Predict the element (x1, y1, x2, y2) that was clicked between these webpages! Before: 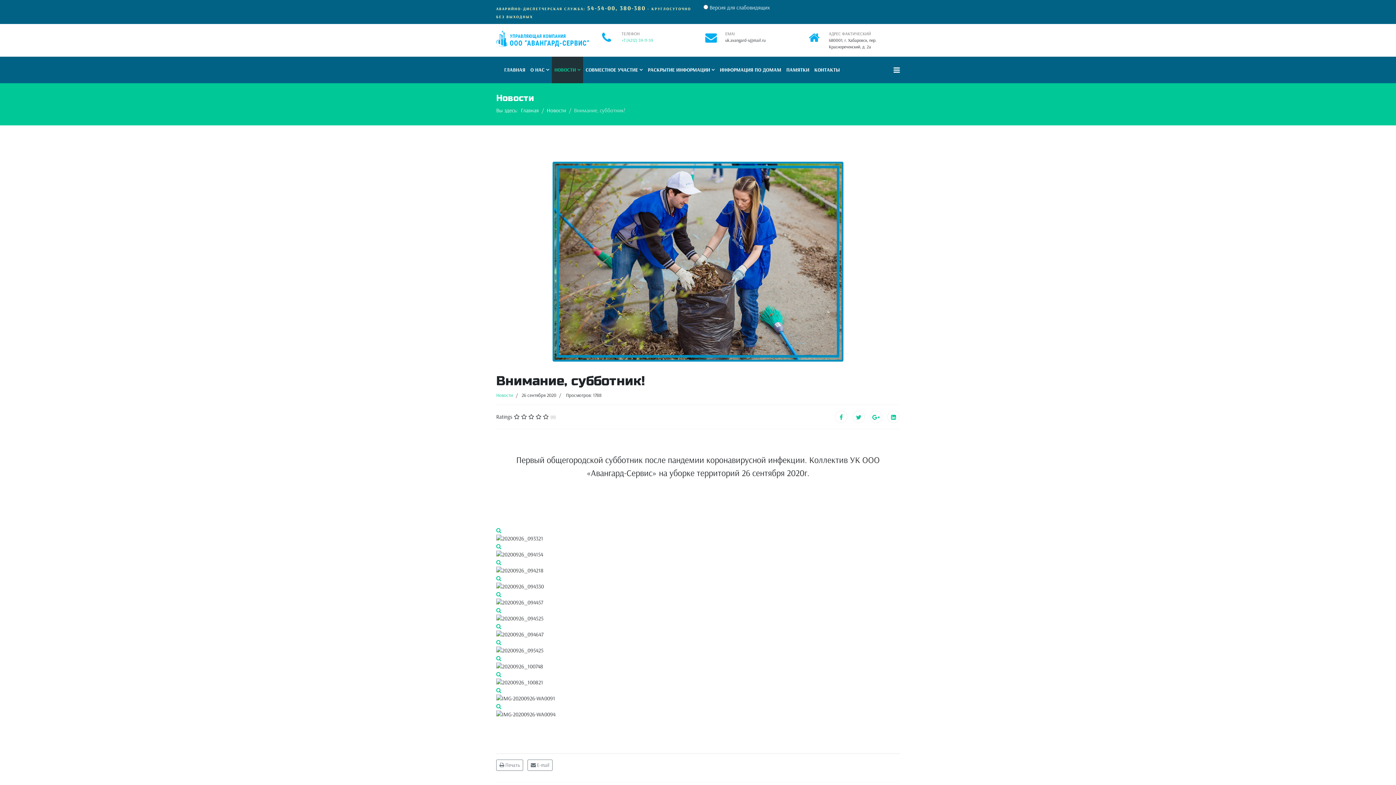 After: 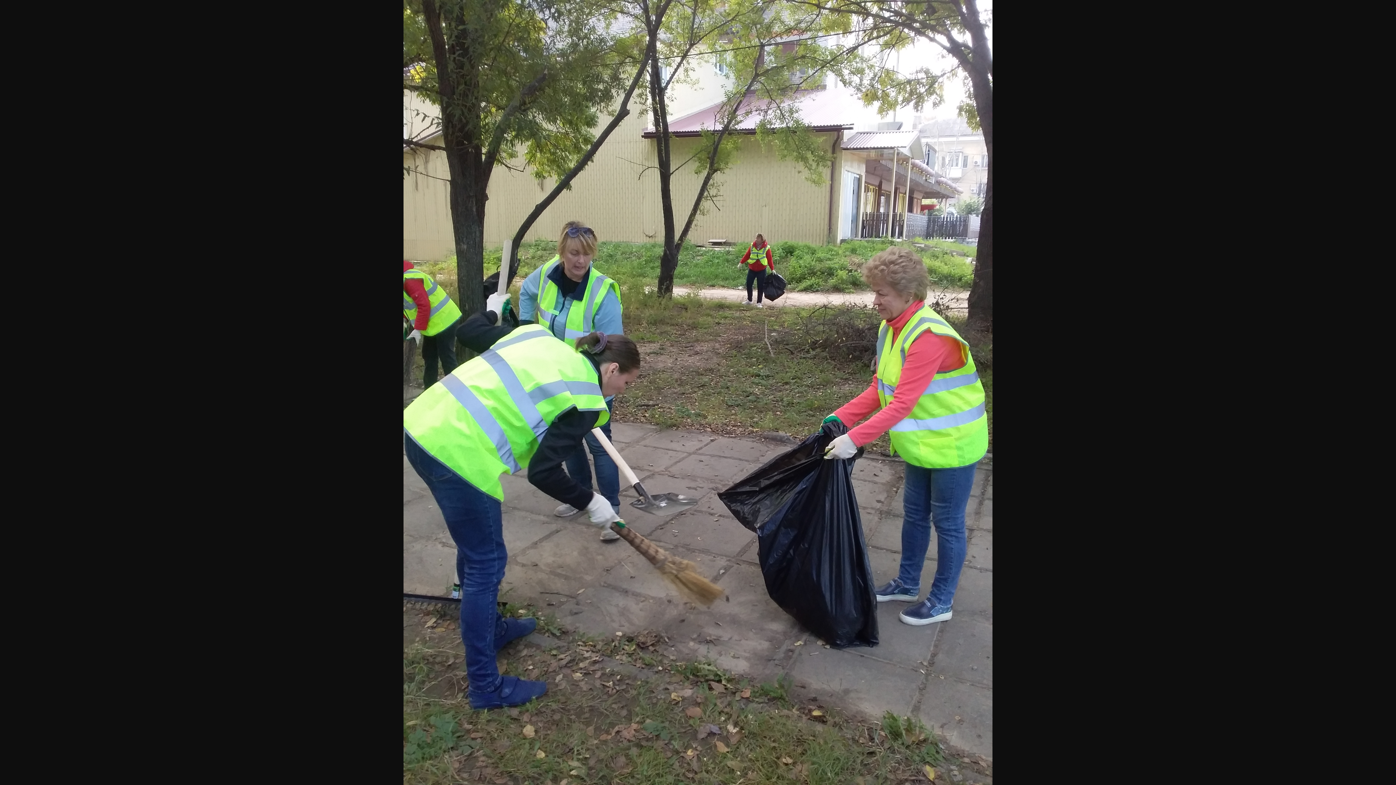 Action: bbox: (496, 543, 501, 550)